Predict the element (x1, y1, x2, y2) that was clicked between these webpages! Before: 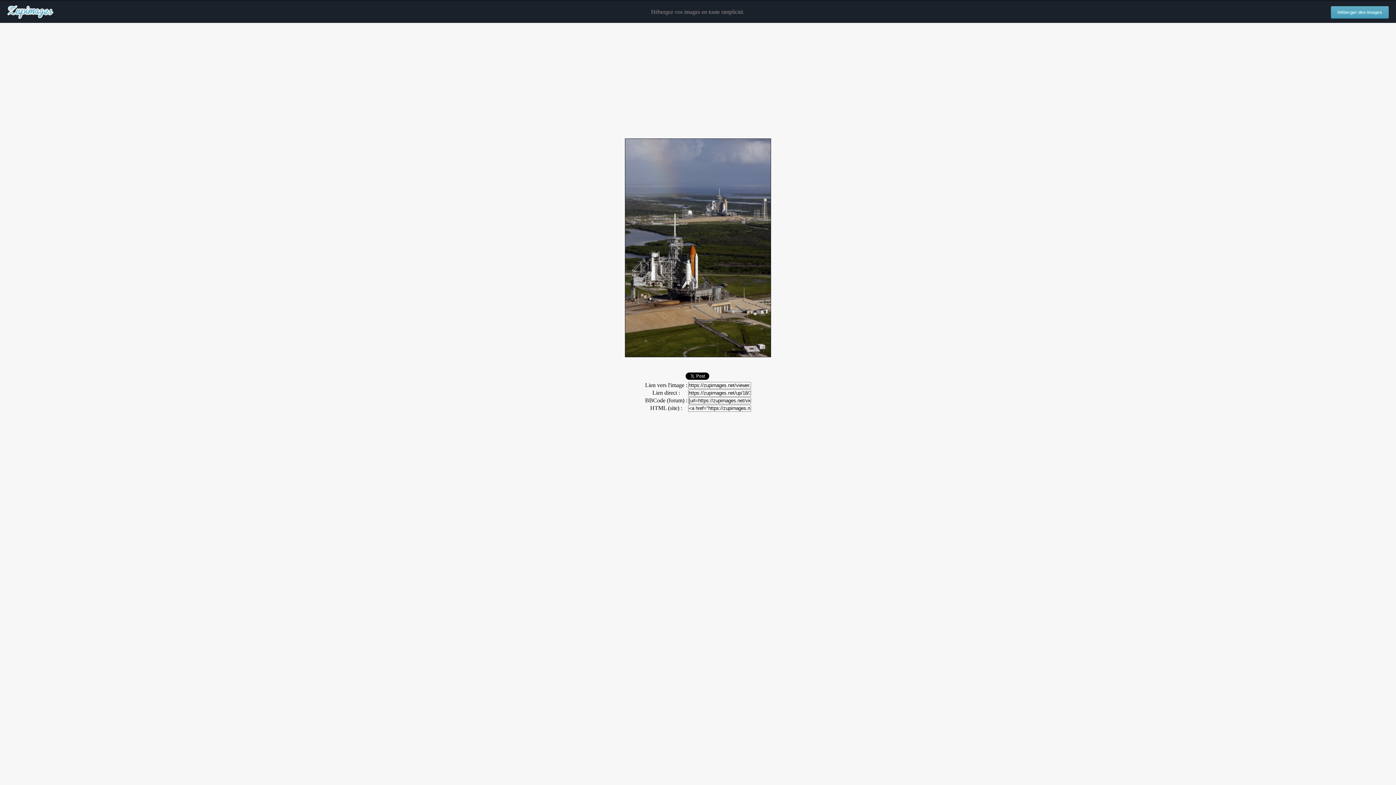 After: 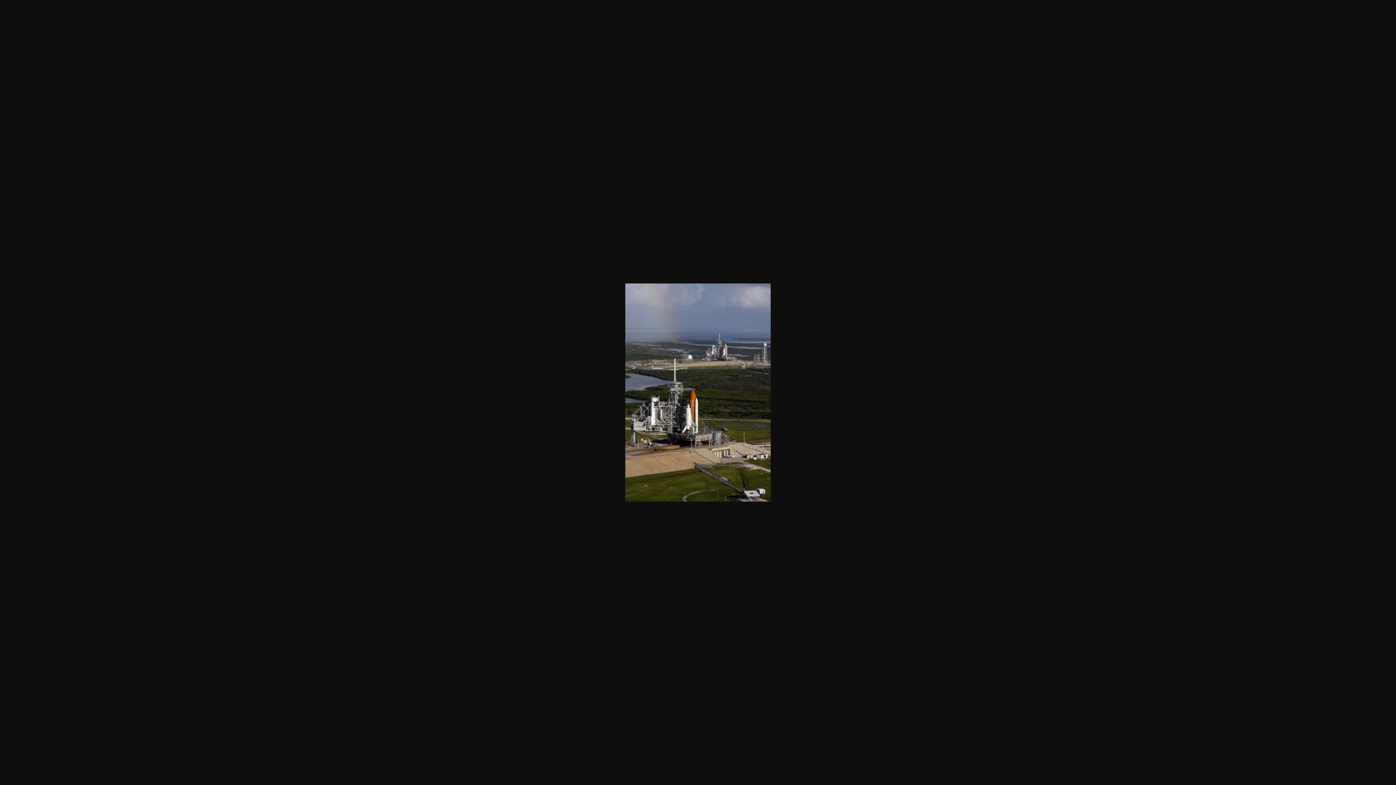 Action: bbox: (625, 352, 771, 358)